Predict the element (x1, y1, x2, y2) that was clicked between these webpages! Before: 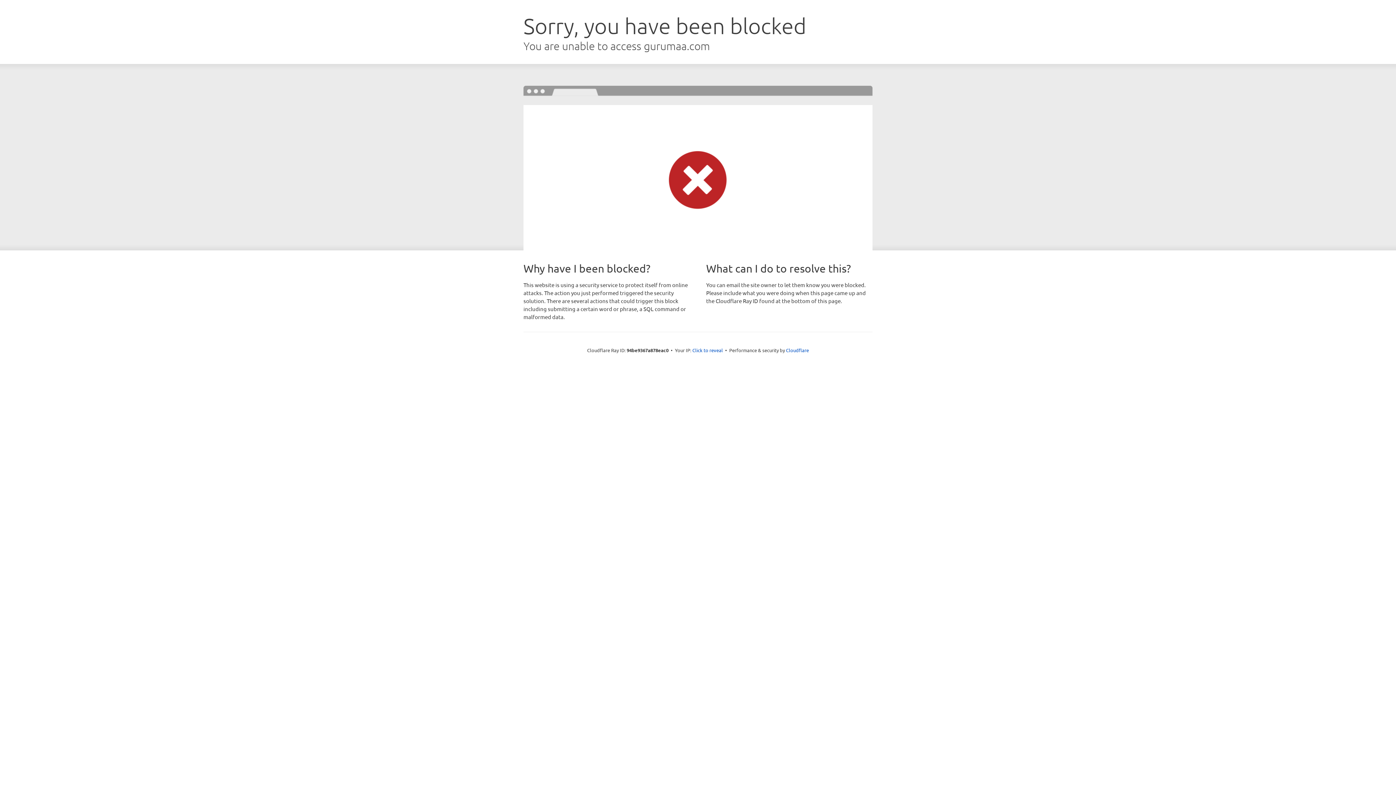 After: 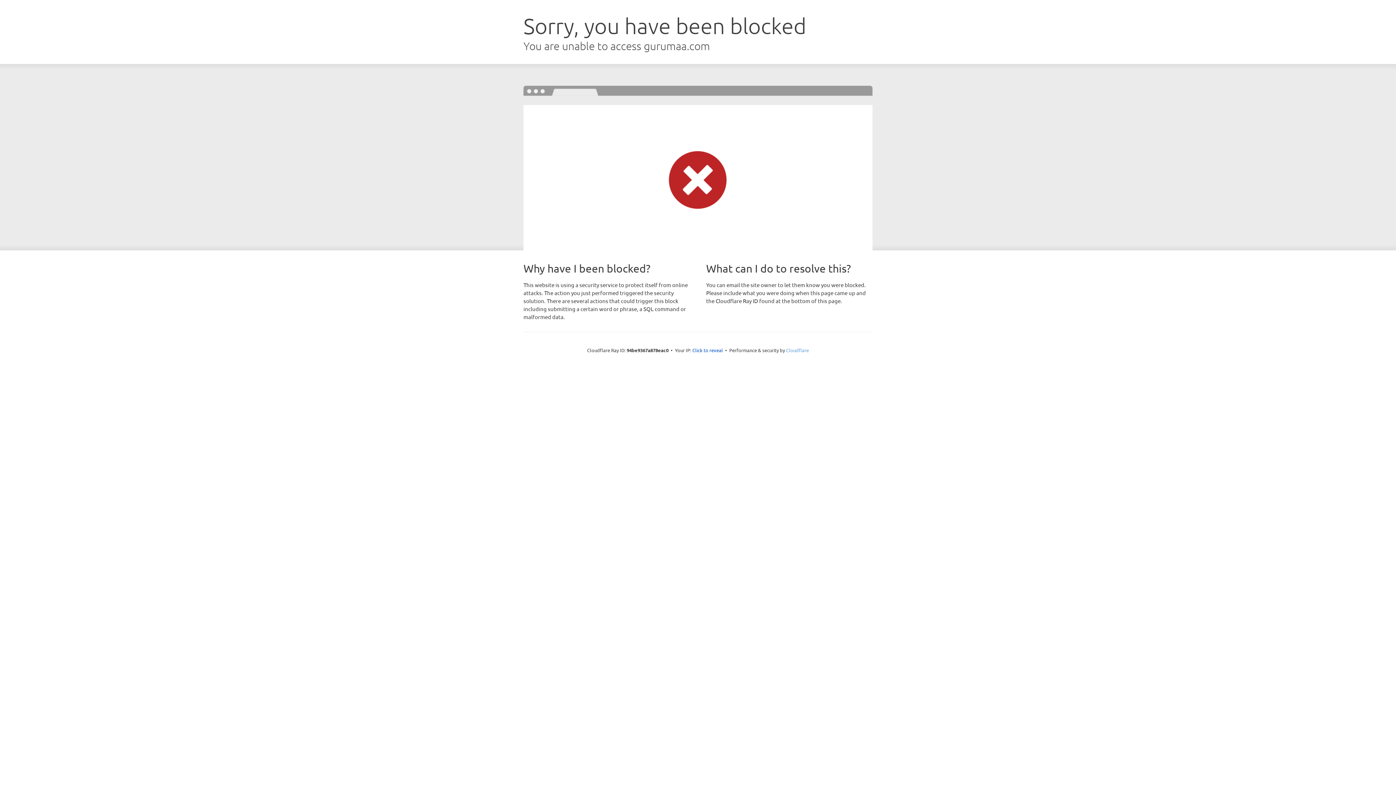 Action: label: Cloudflare bbox: (786, 347, 809, 353)